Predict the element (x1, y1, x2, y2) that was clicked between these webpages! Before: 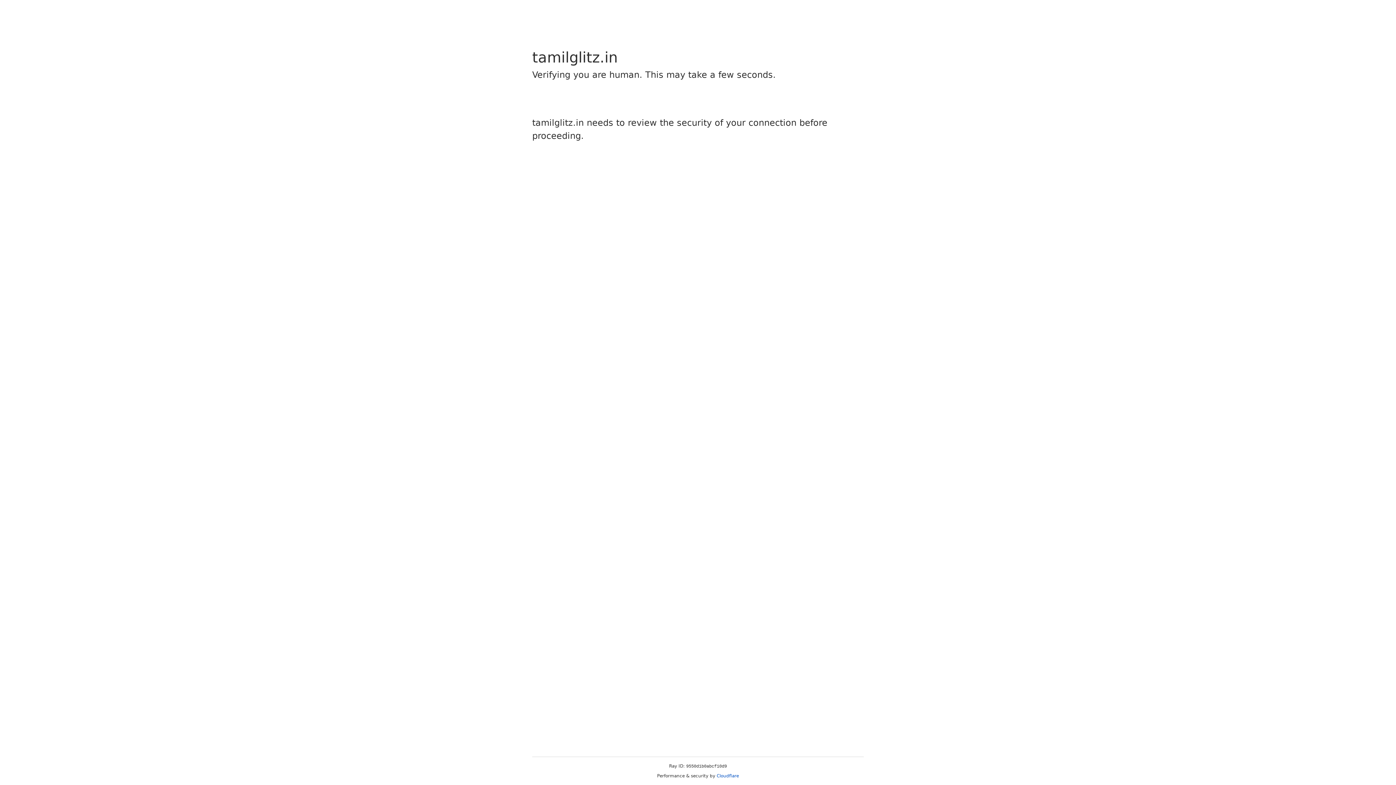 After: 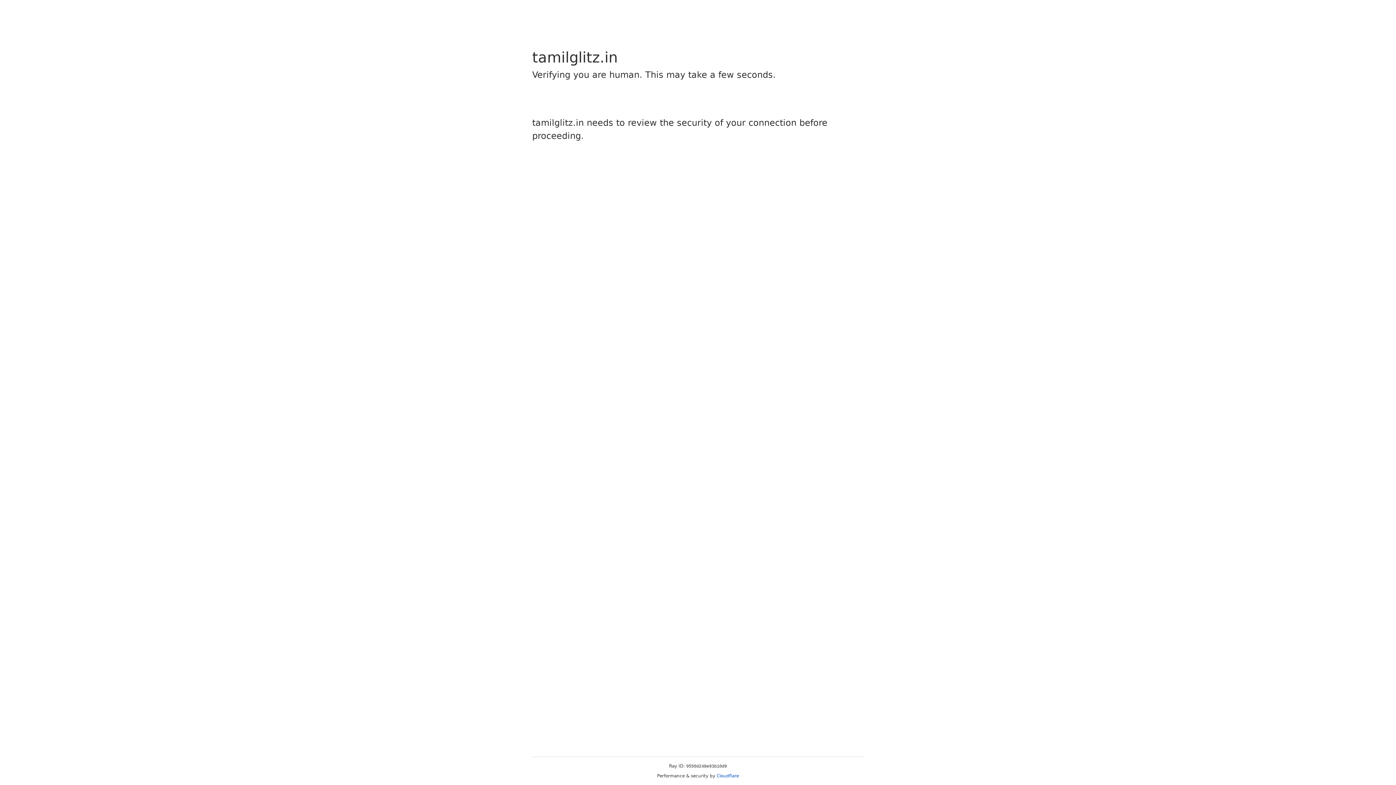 Action: label: Cloudflare bbox: (716, 773, 739, 778)